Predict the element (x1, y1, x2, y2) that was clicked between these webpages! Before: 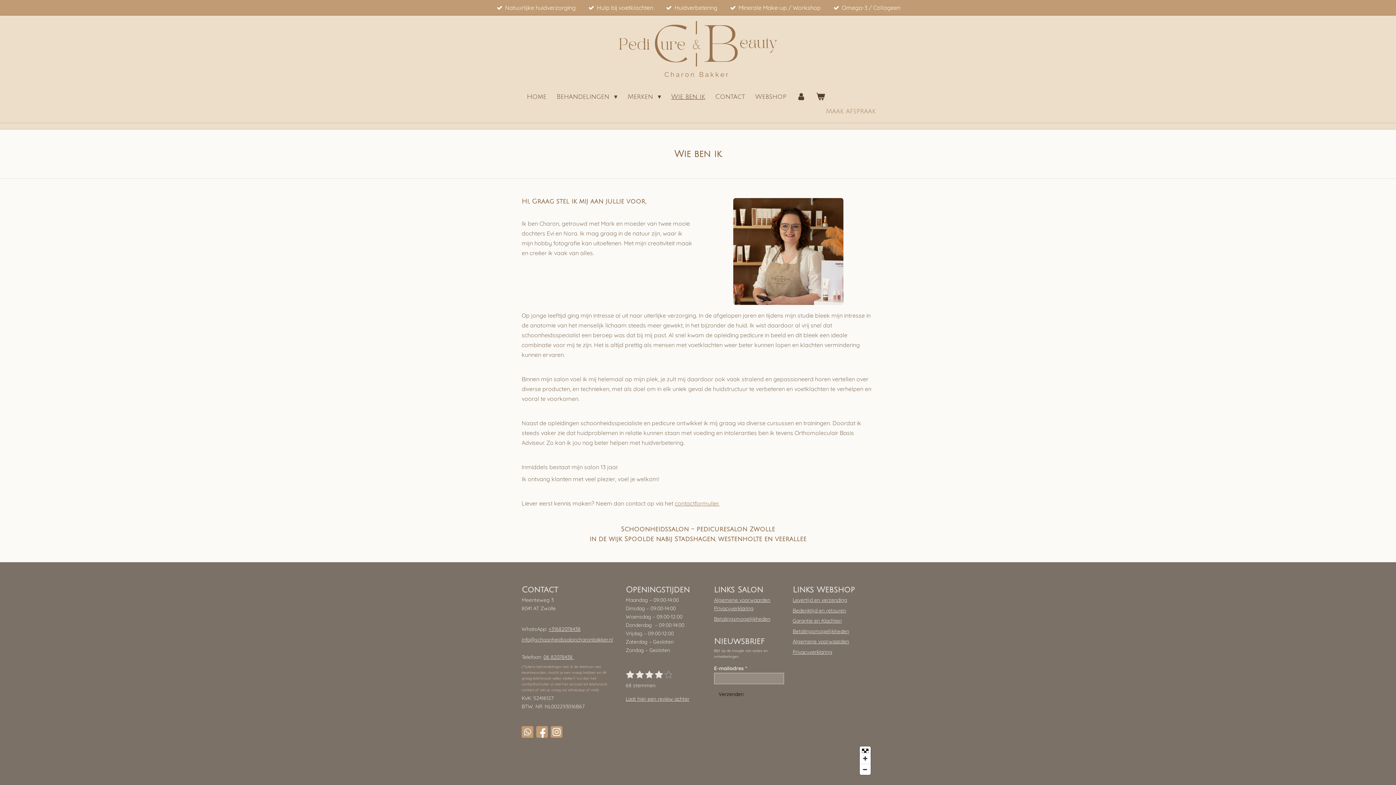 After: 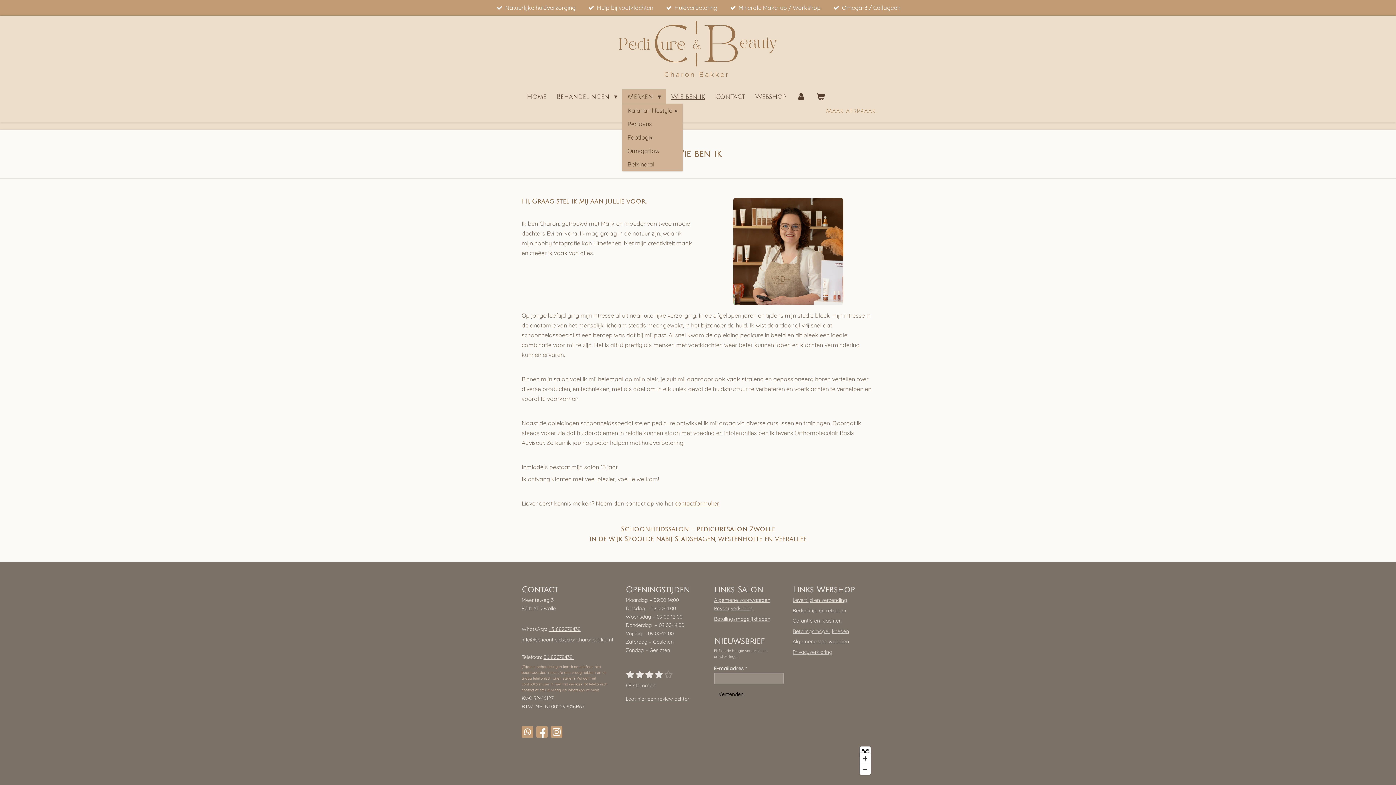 Action: bbox: (622, 89, 666, 104) label: Merken 